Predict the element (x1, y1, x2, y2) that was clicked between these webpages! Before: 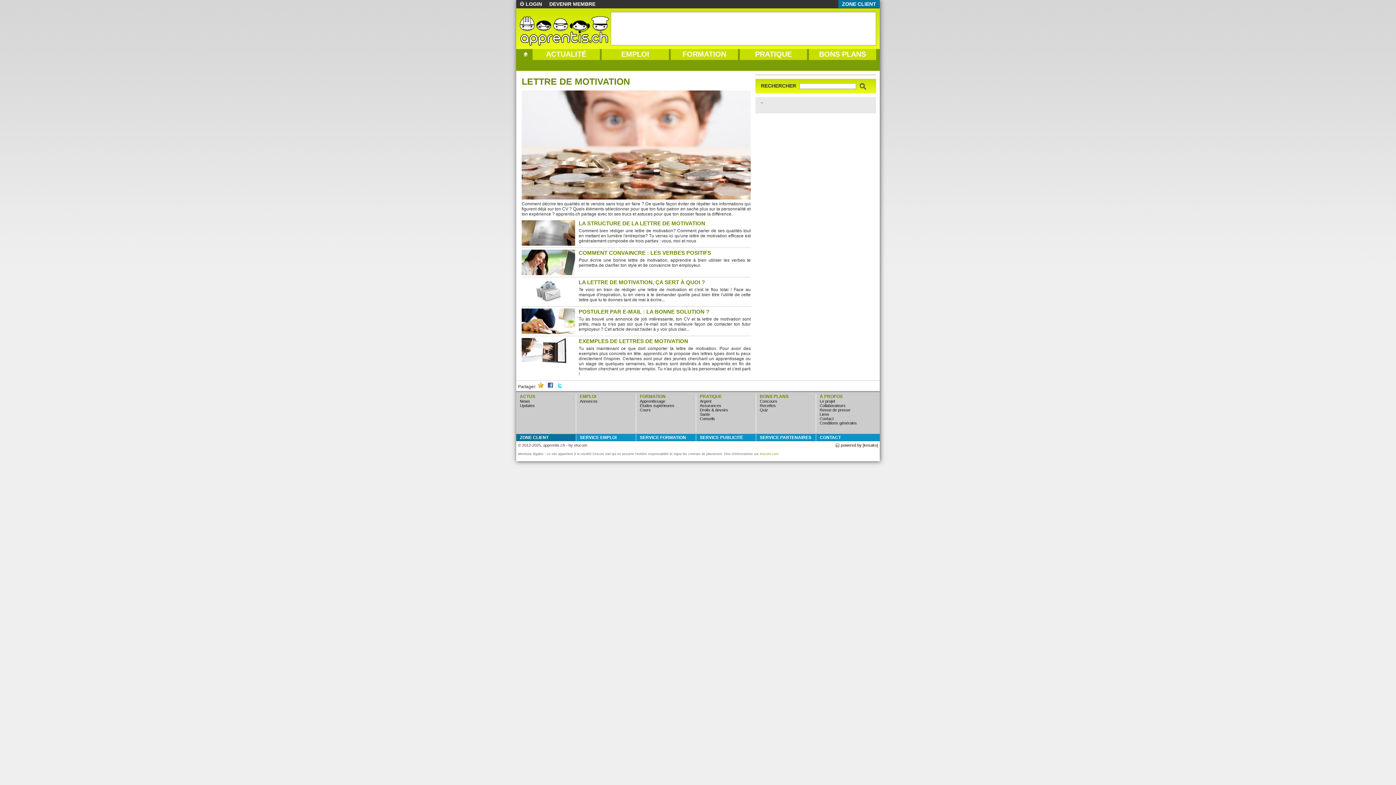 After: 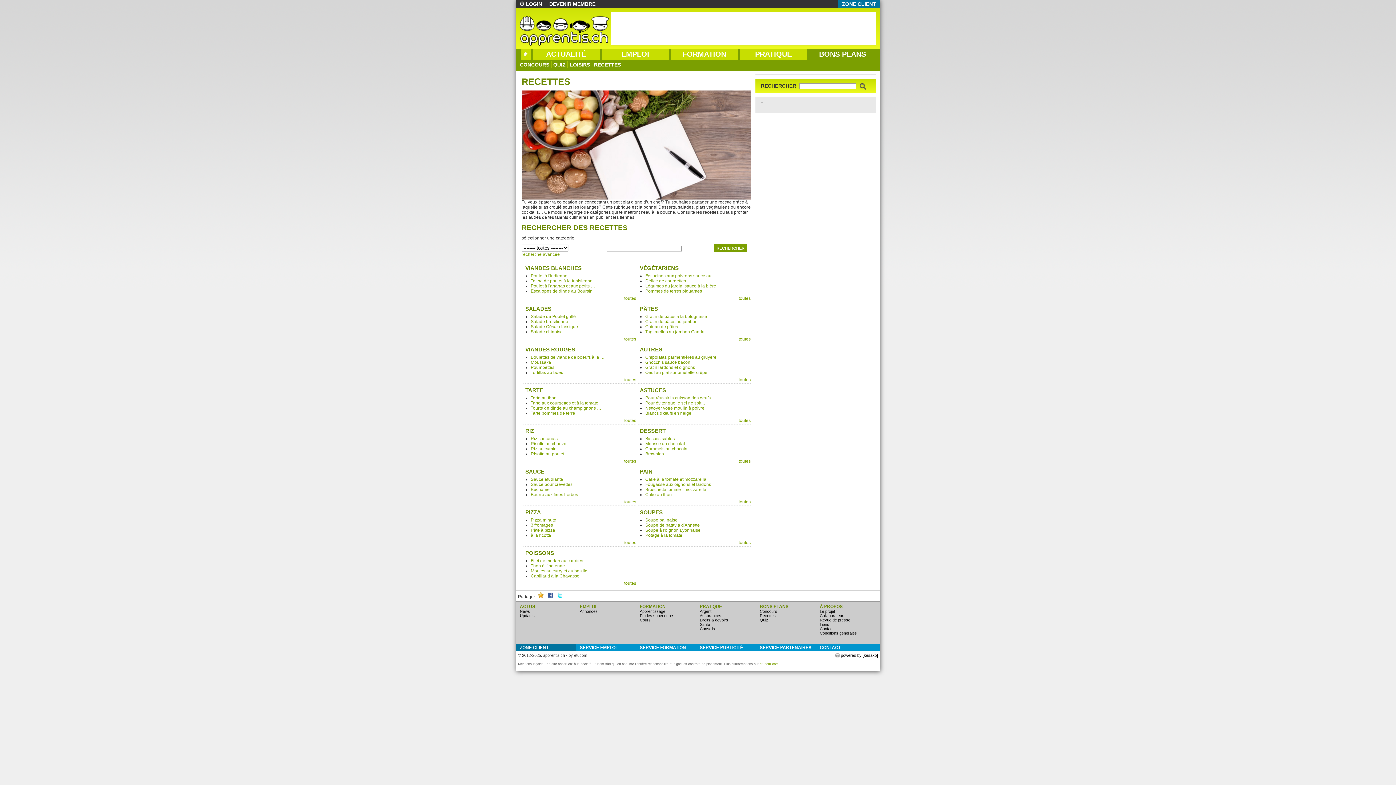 Action: label: Recettes bbox: (760, 403, 776, 408)